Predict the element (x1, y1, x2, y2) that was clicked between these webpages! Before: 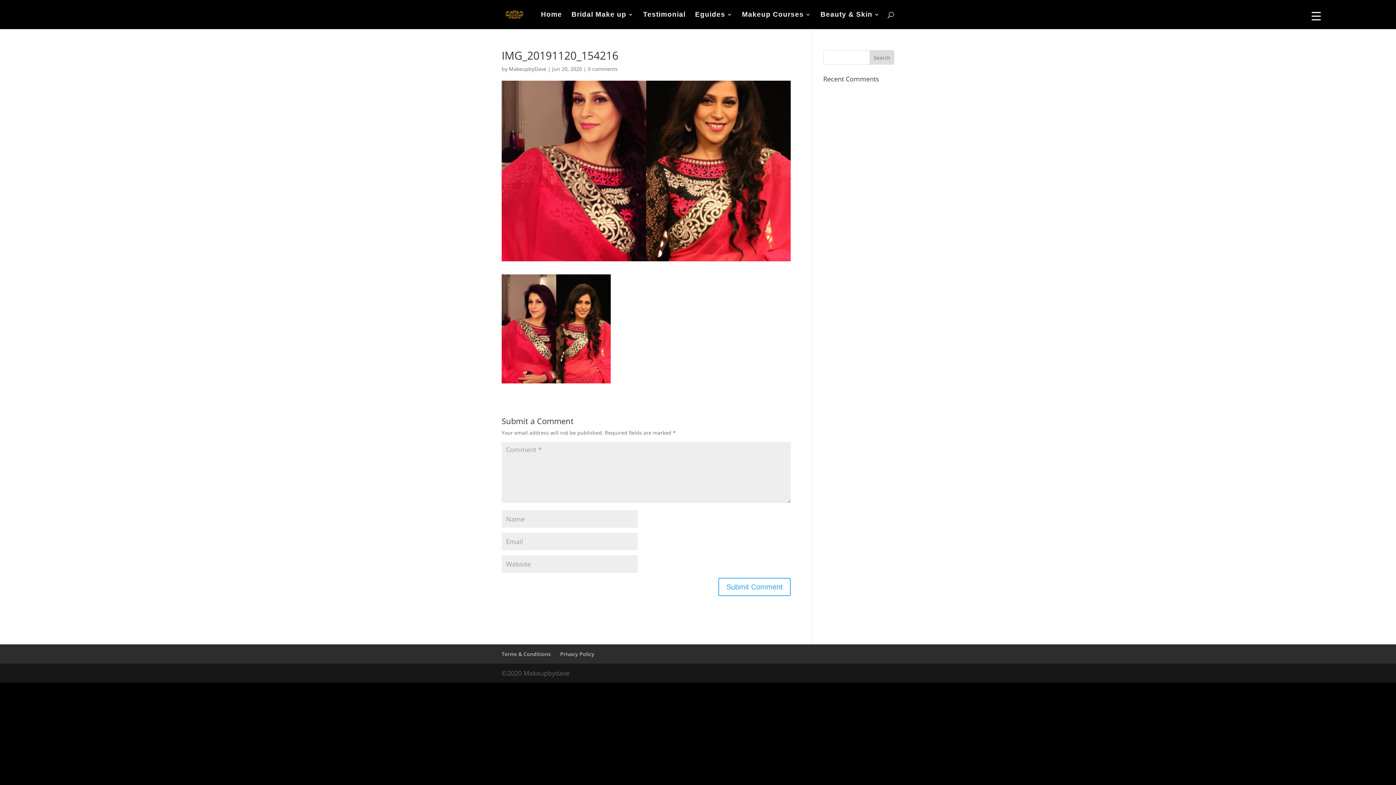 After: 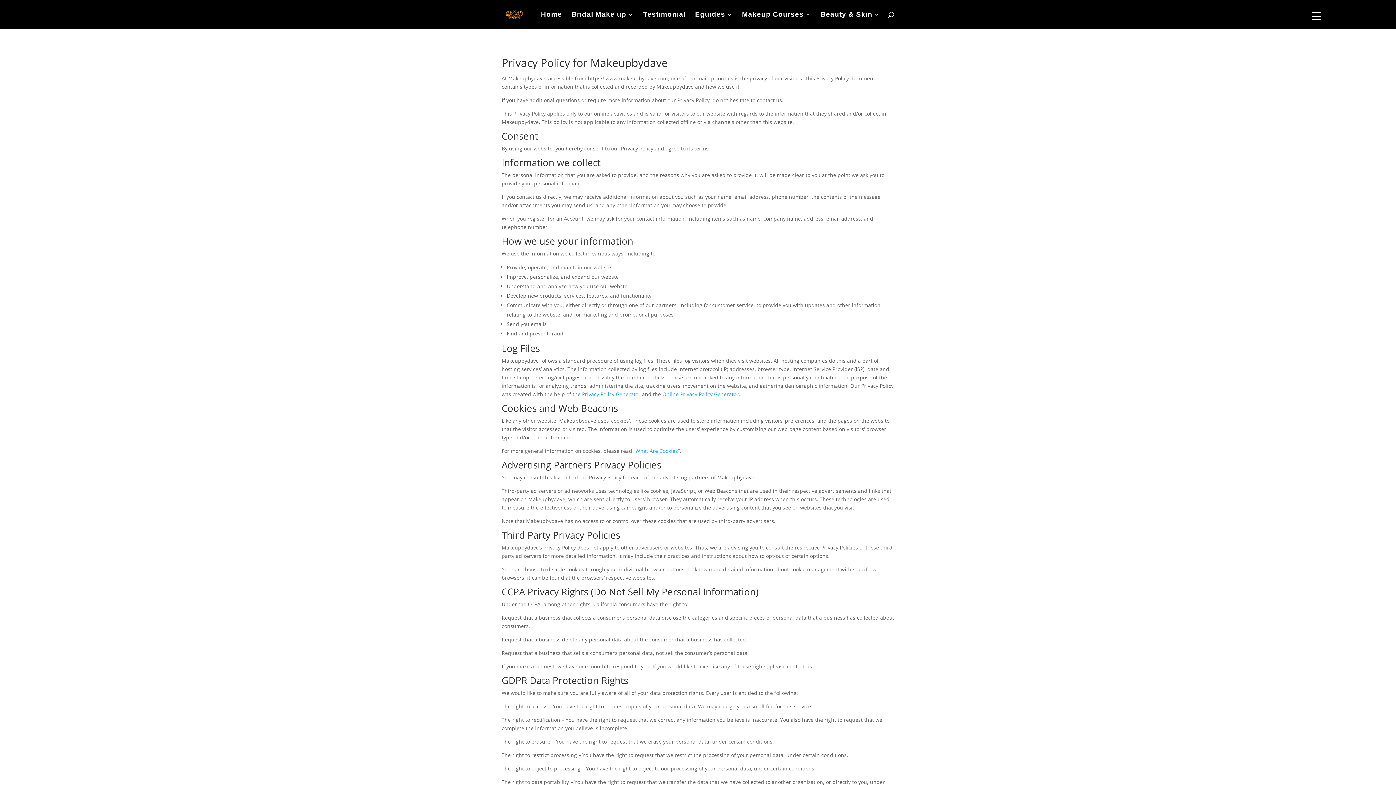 Action: bbox: (560, 650, 594, 657) label: Privacy Policy